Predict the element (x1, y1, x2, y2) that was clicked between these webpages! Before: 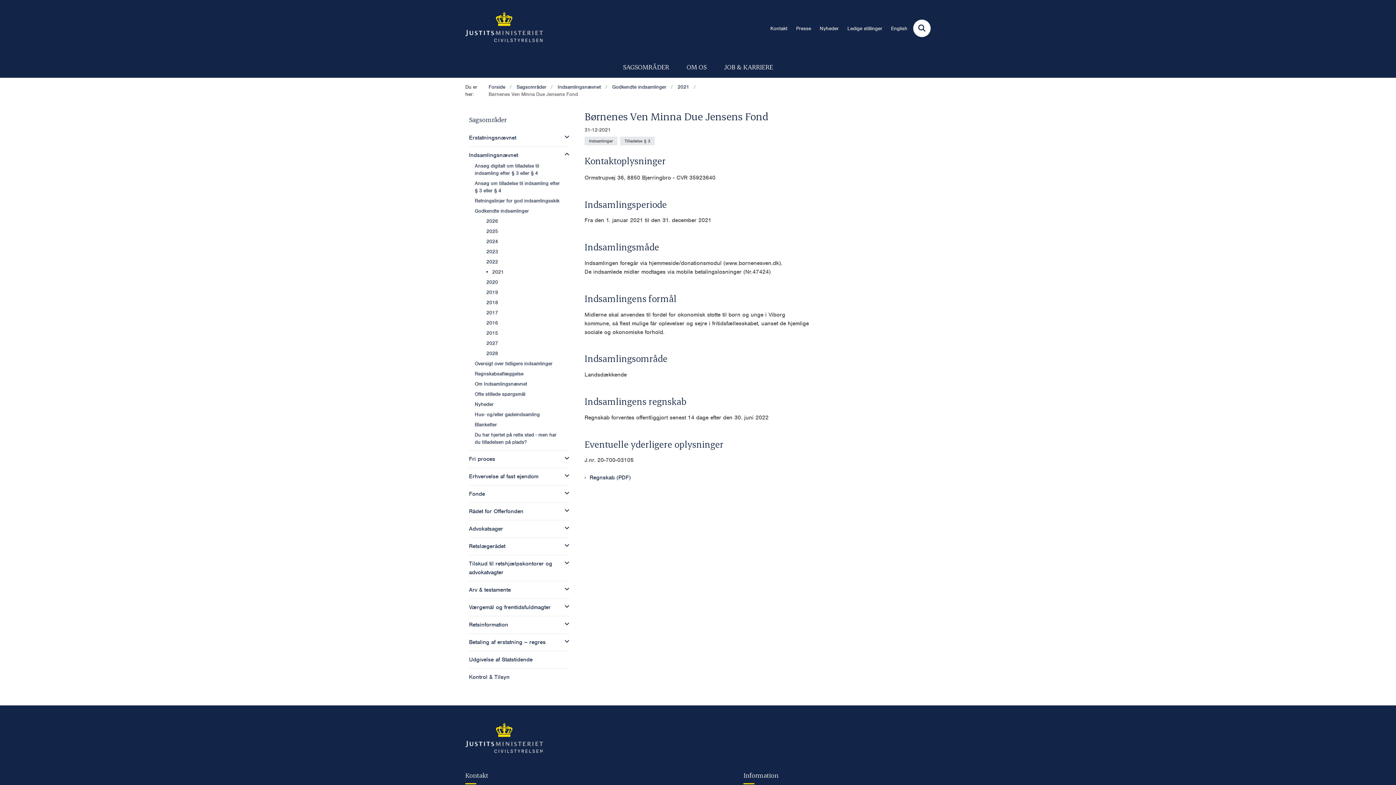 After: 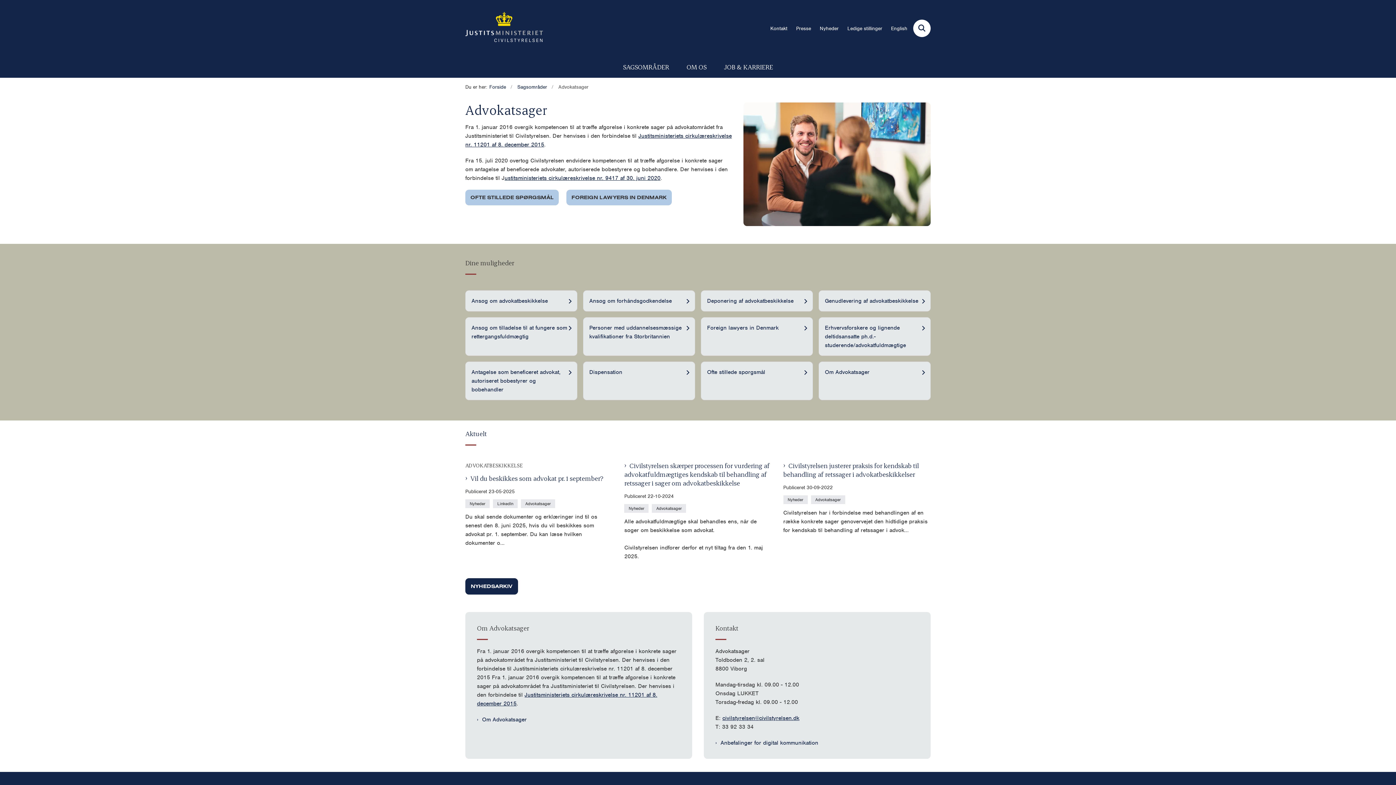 Action: label: Advokatsager bbox: (469, 523, 512, 534)